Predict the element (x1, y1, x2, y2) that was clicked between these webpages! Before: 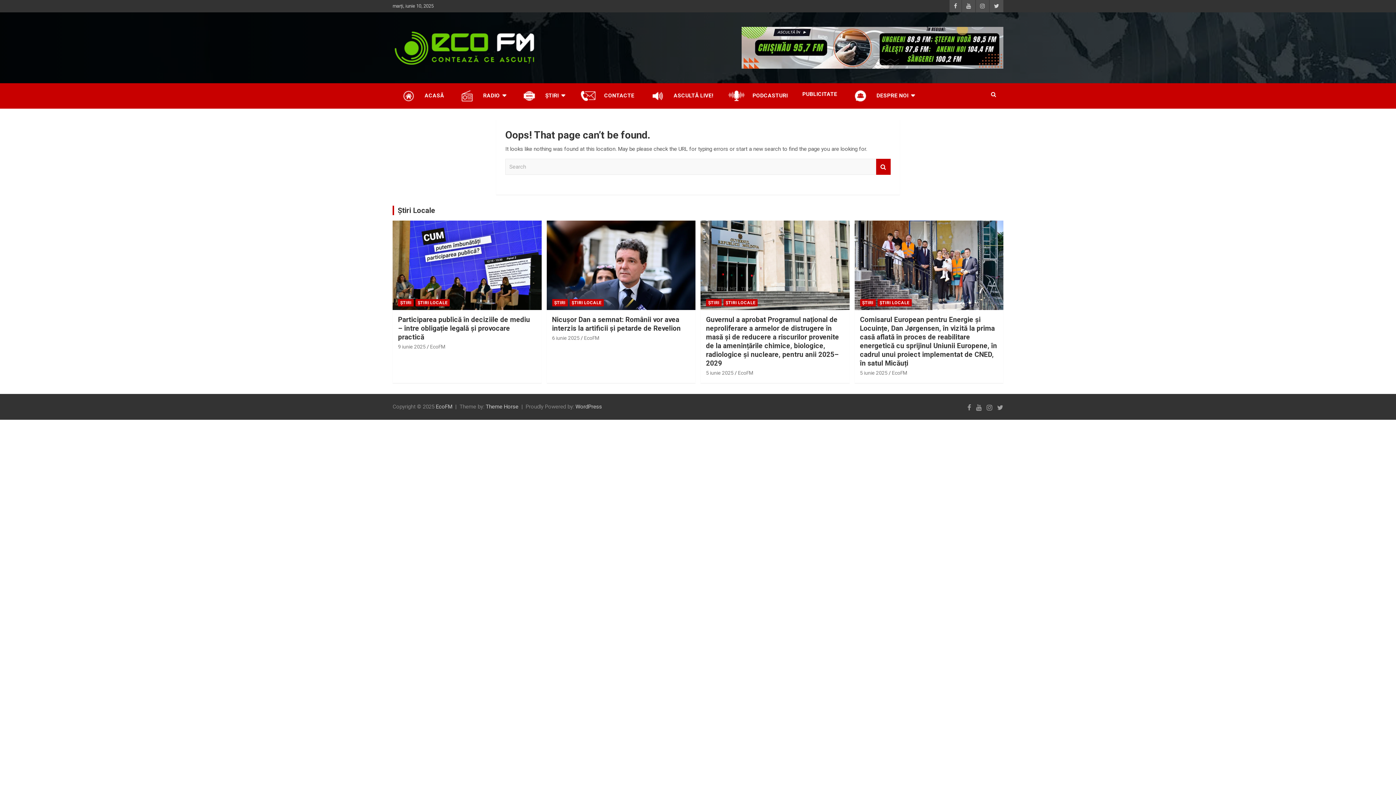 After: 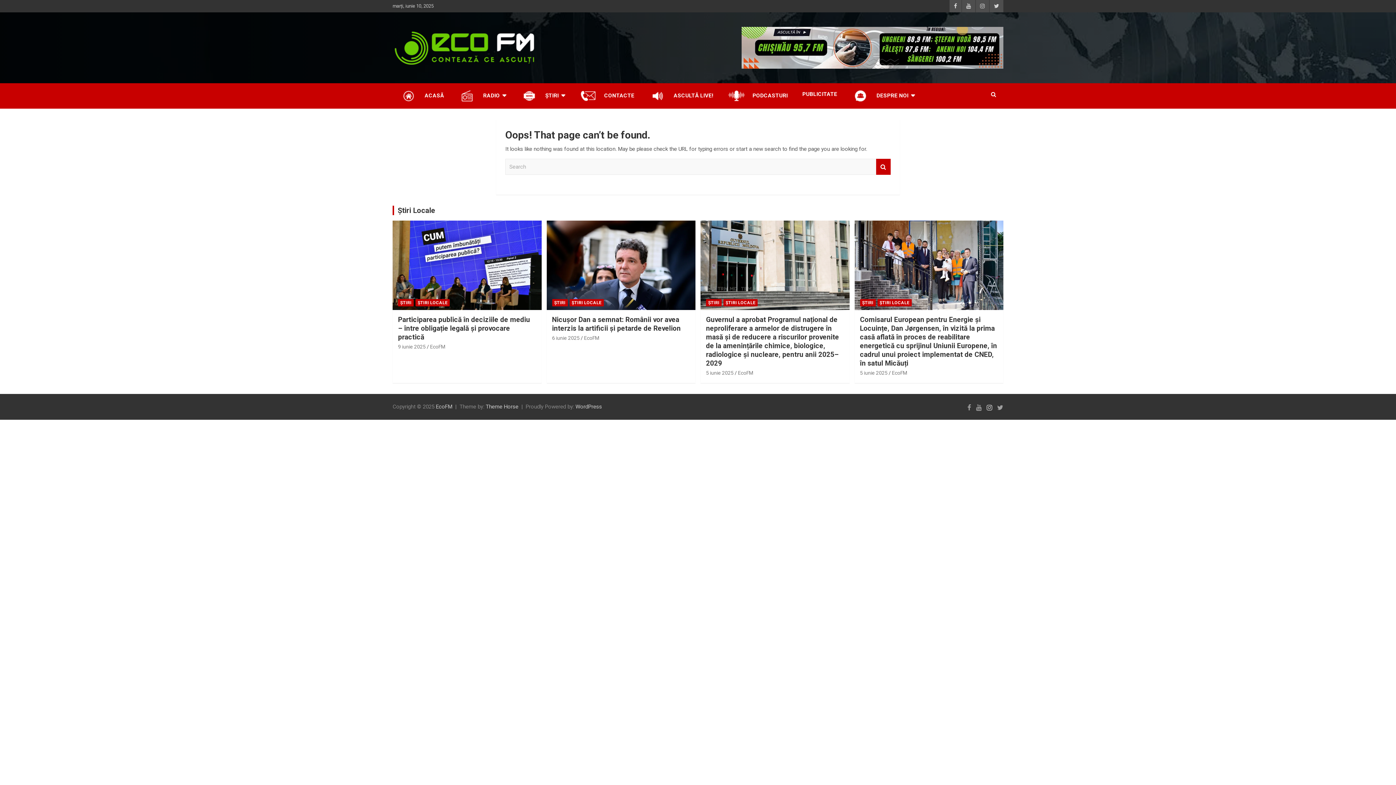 Action: bbox: (986, 404, 992, 411)